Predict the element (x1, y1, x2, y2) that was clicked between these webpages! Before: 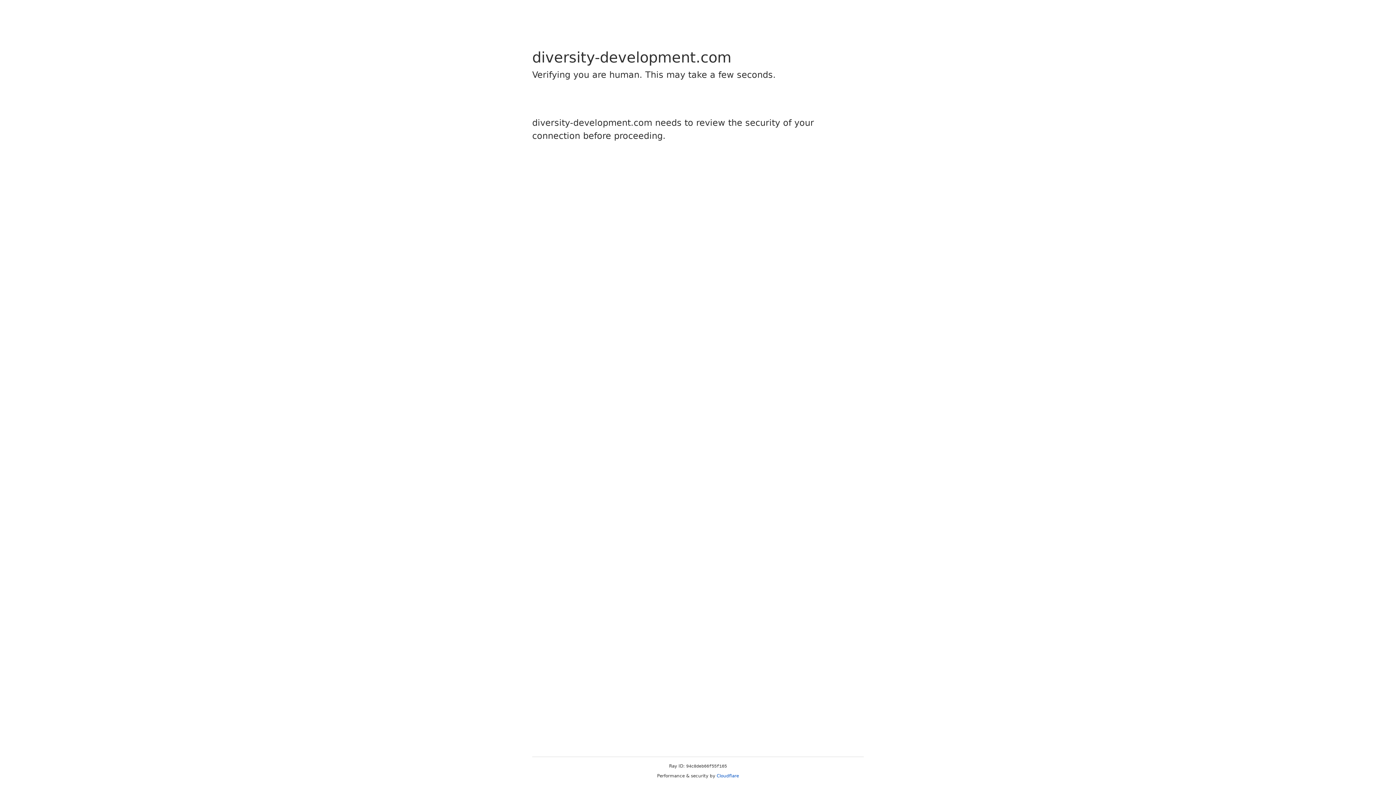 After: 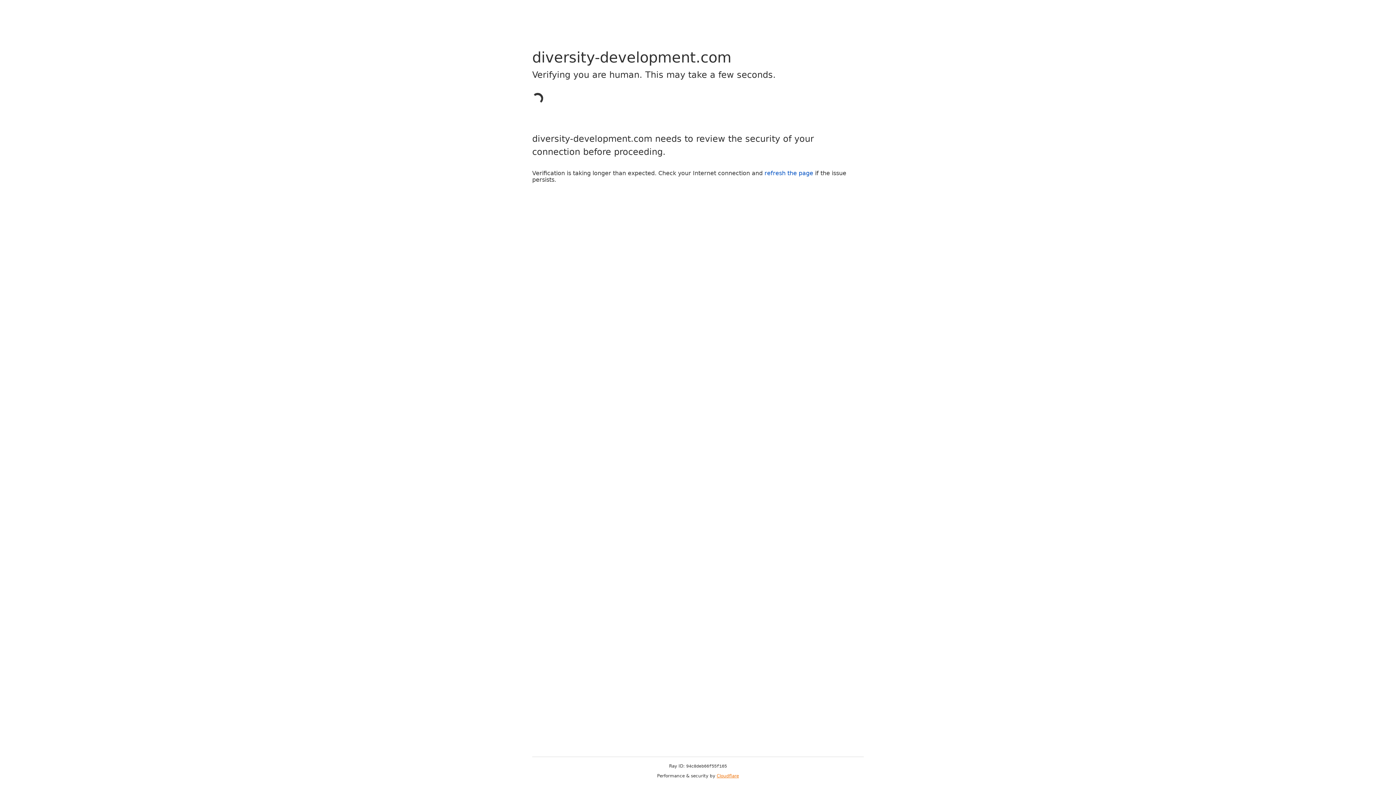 Action: label: Cloudflare bbox: (716, 773, 739, 778)